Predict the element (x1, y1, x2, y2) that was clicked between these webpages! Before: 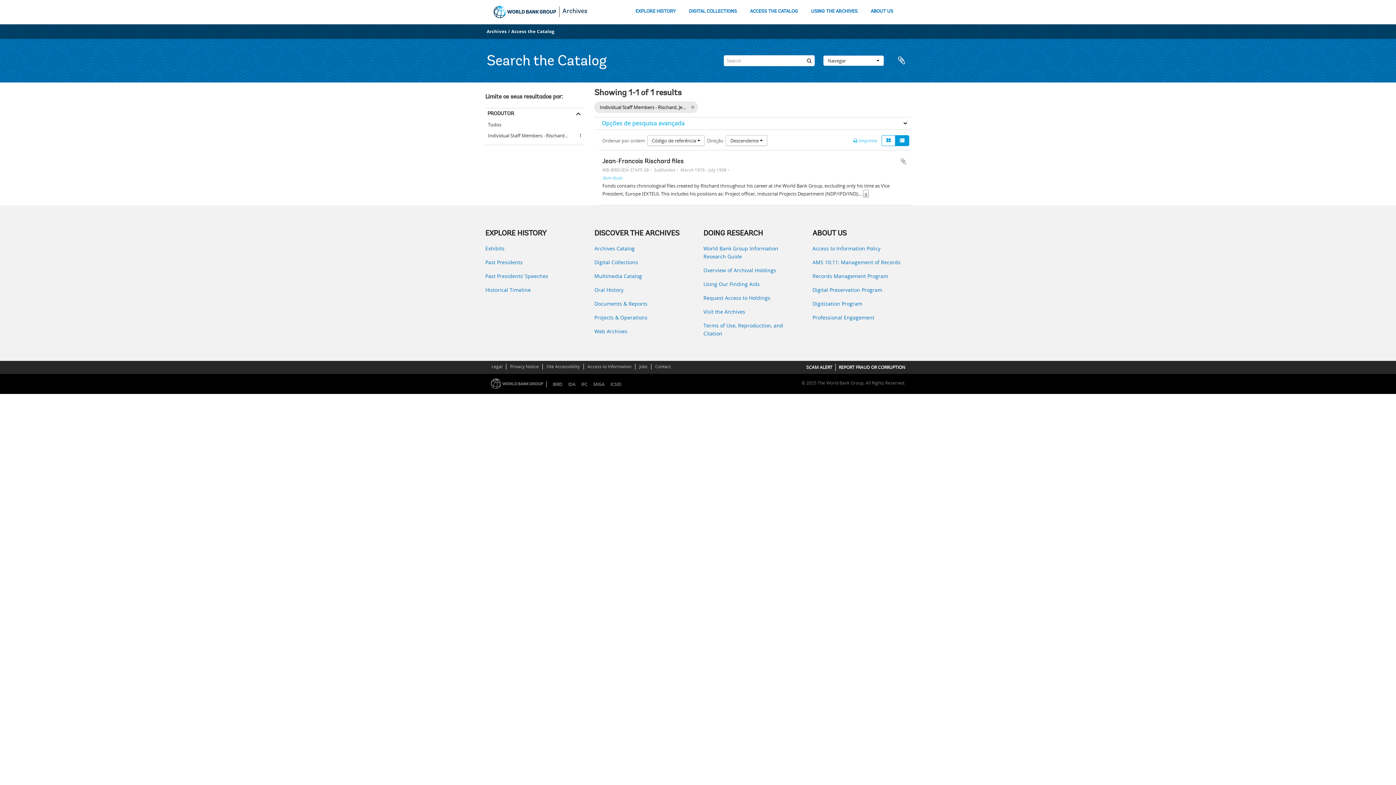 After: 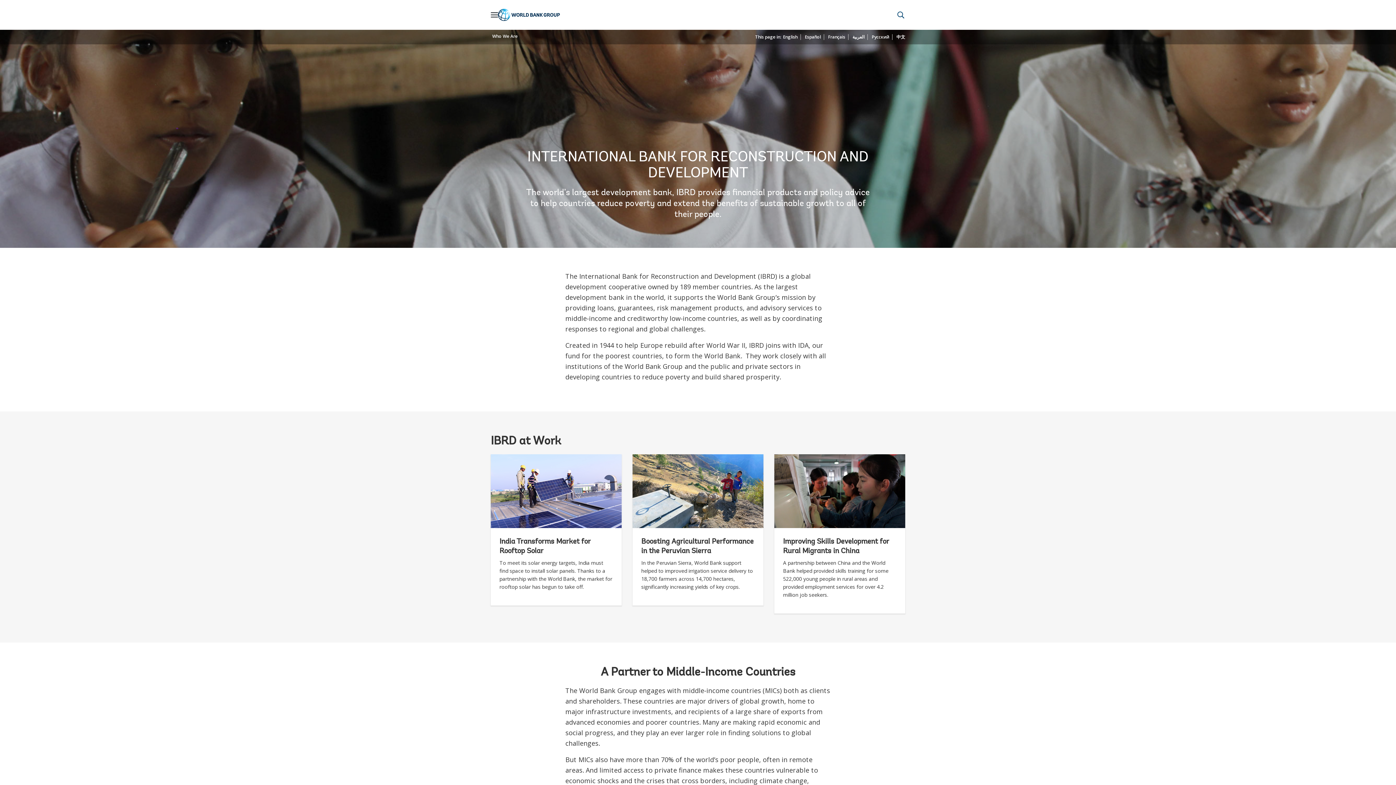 Action: bbox: (549, 381, 565, 387) label: IBRD